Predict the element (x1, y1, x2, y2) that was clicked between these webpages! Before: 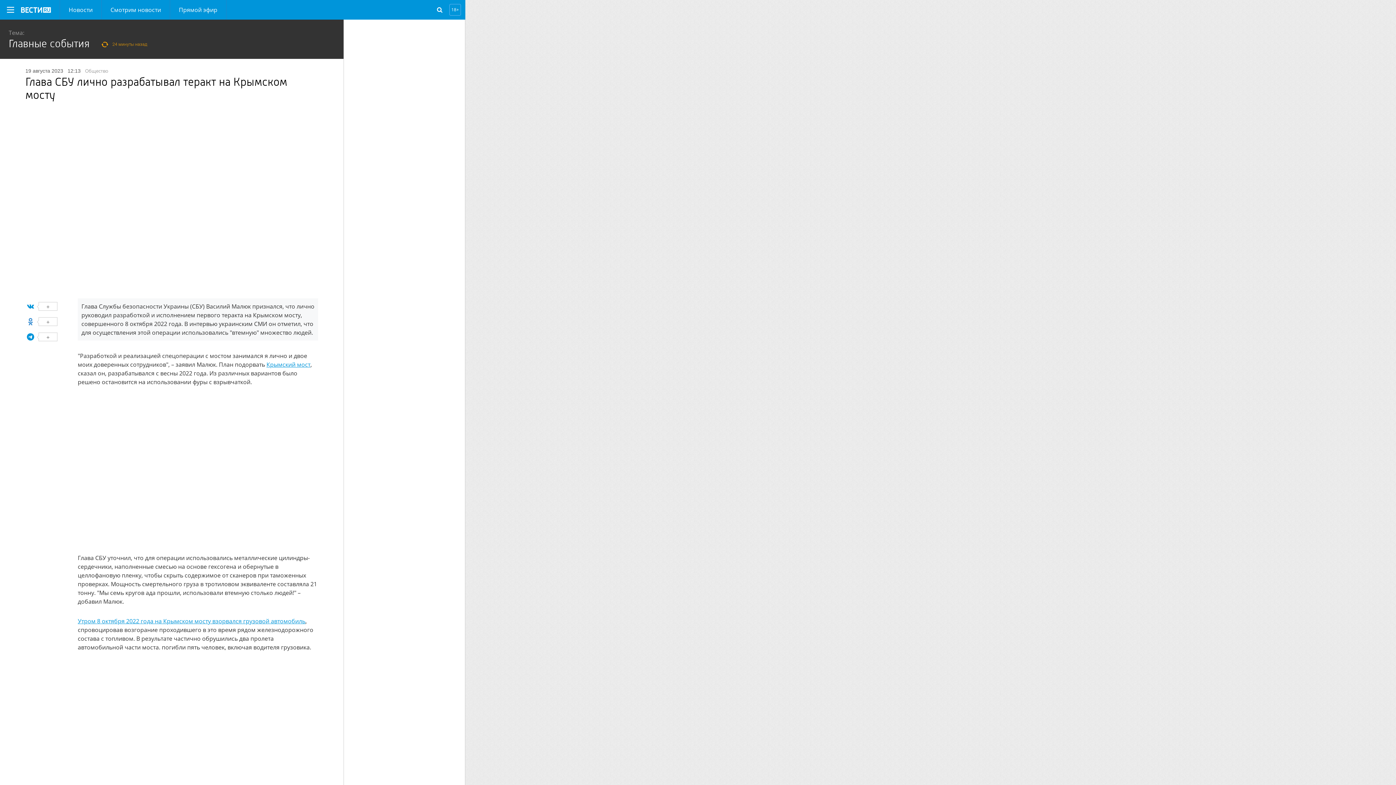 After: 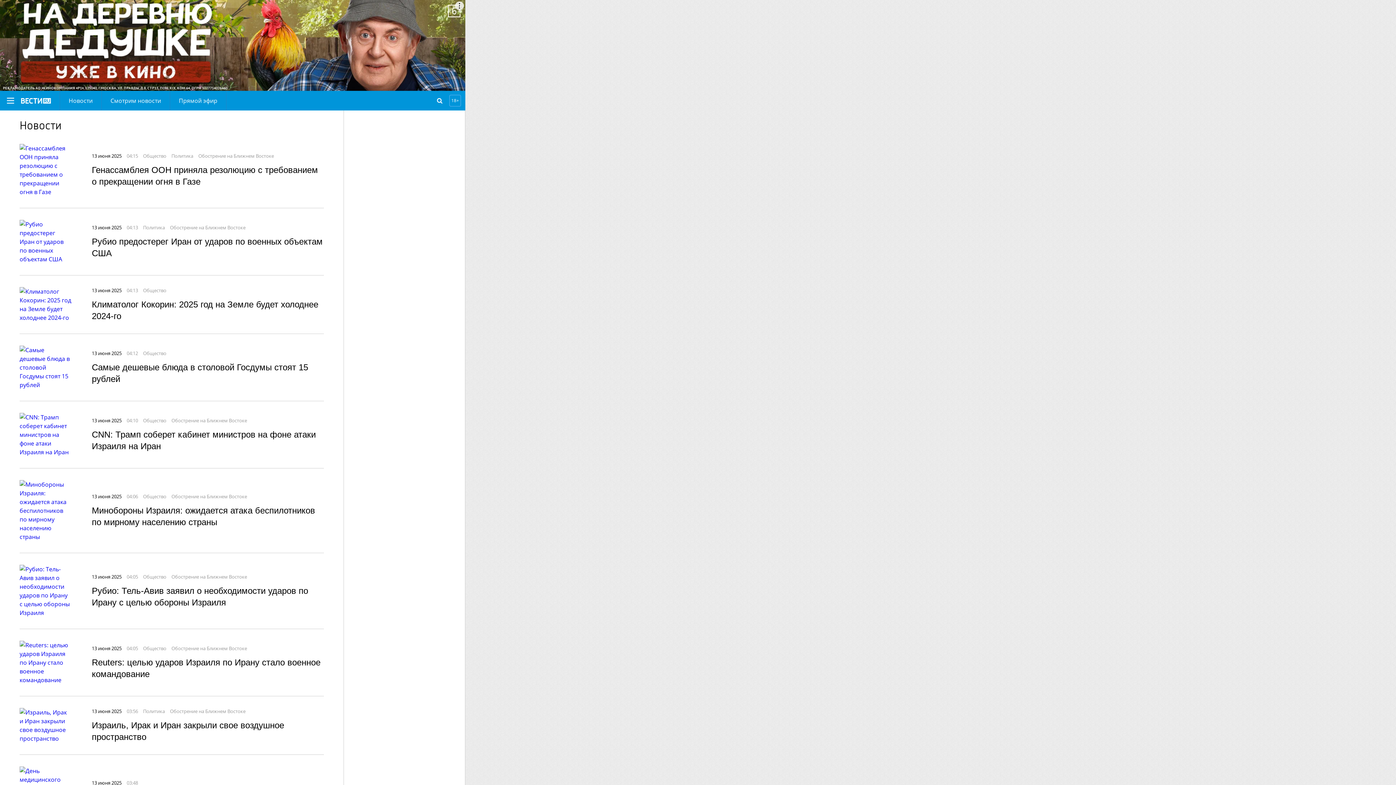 Action: label: Новости bbox: (60, 0, 101, 19)